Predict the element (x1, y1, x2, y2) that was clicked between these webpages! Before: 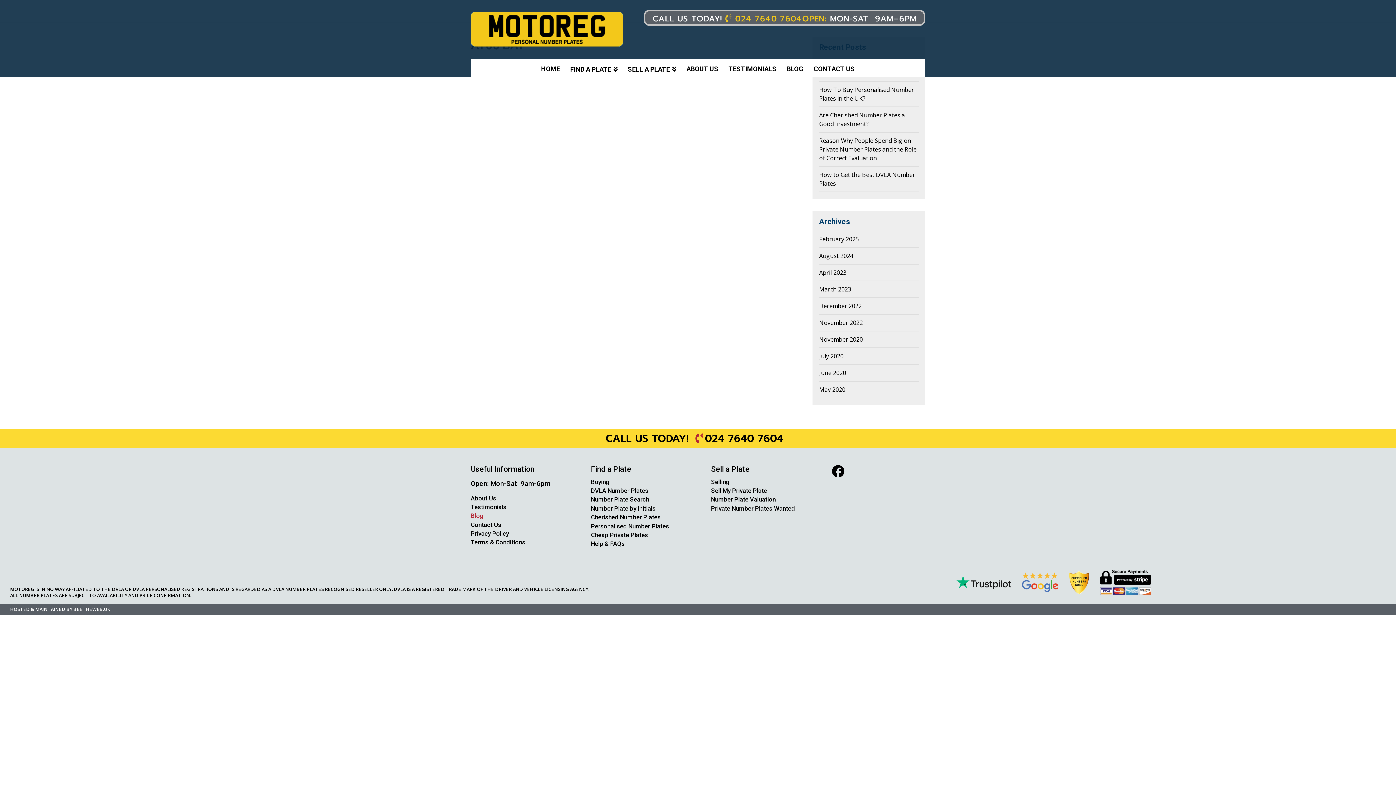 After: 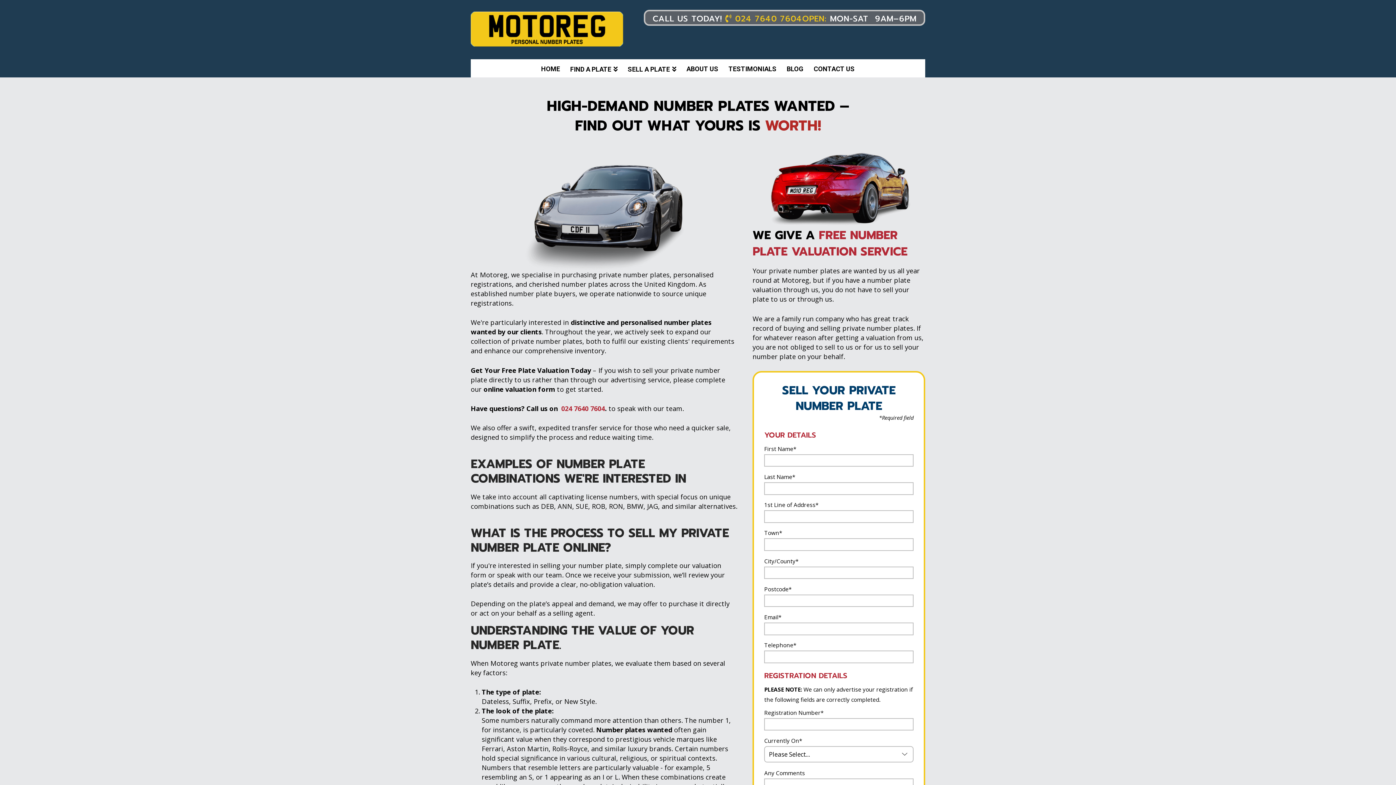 Action: bbox: (711, 505, 795, 514) label: Private Number Plates Wanted